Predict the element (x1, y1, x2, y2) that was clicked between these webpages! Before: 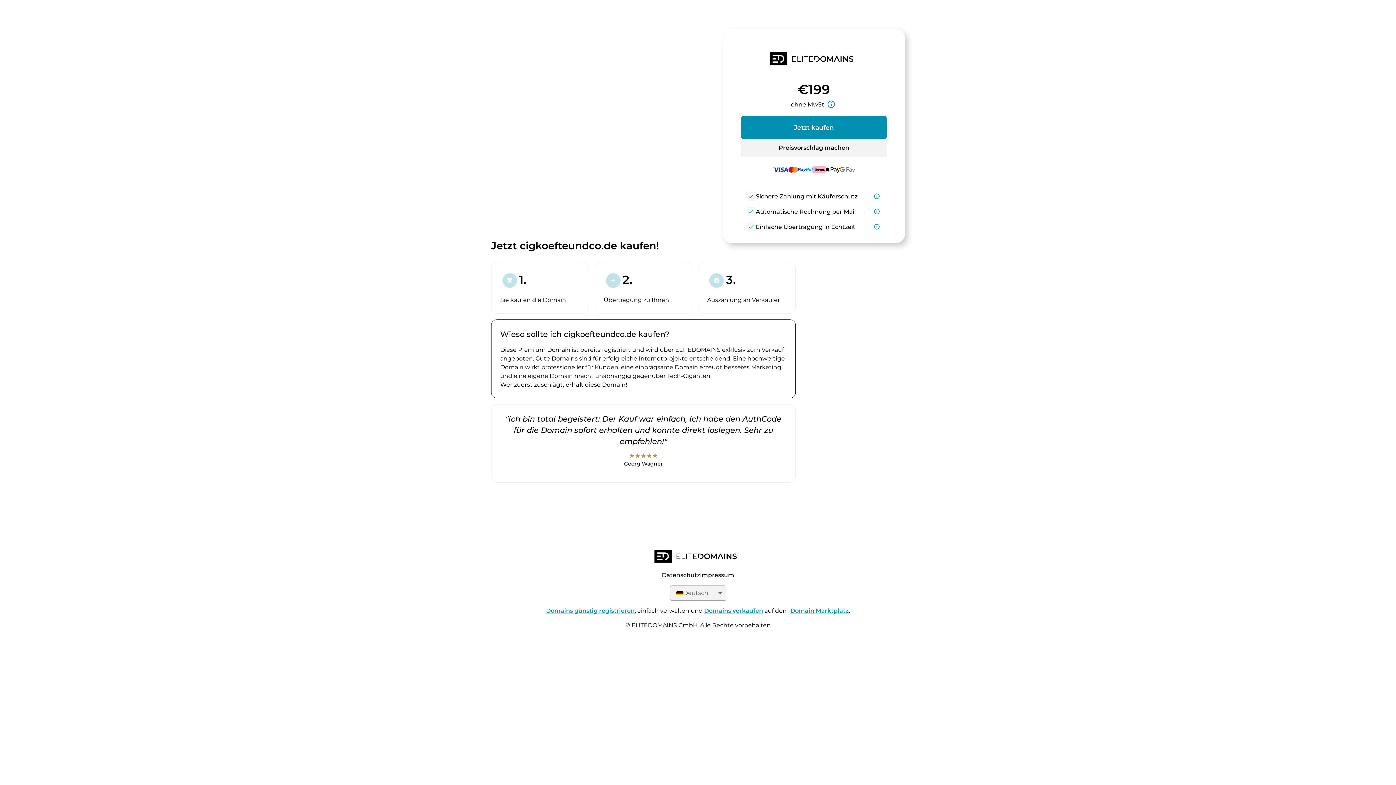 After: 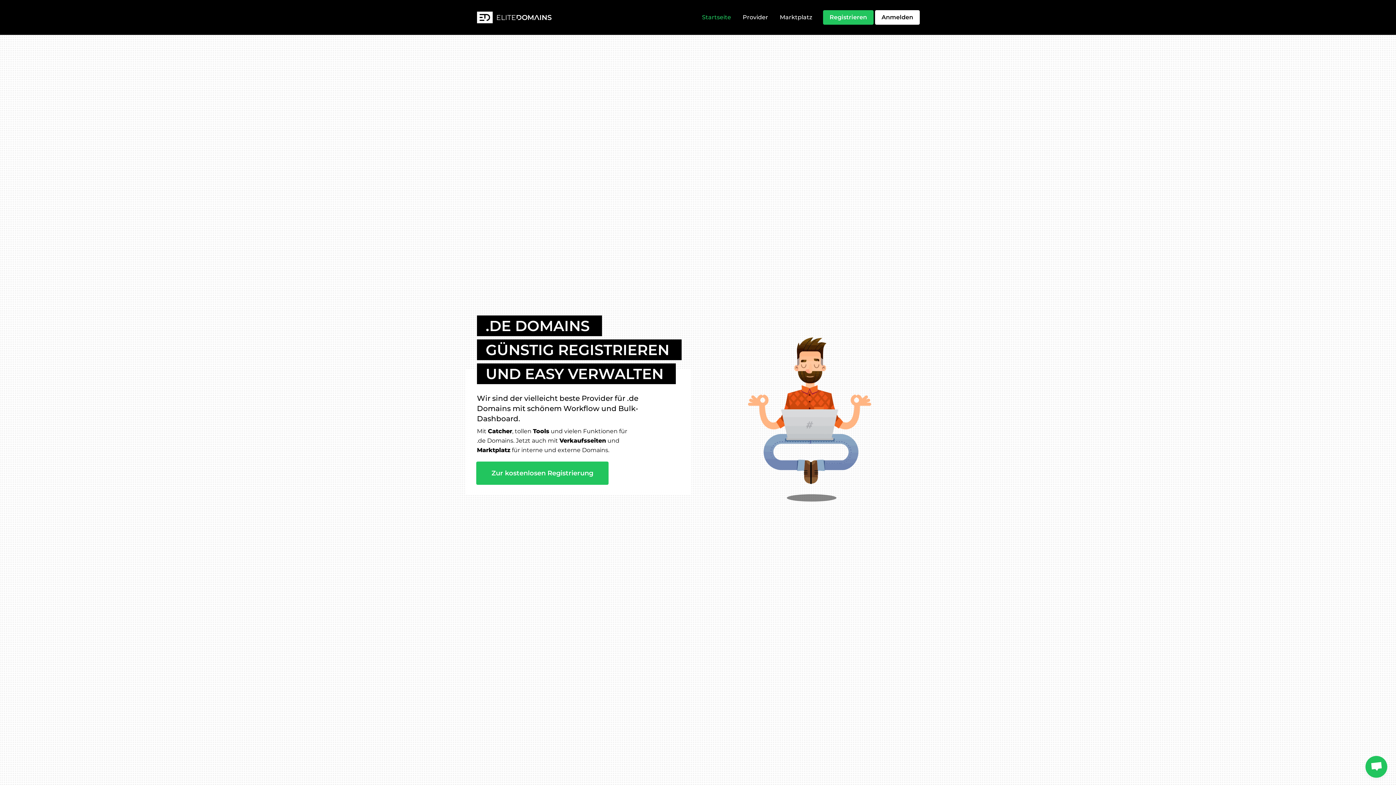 Action: bbox: (654, 550, 741, 565)